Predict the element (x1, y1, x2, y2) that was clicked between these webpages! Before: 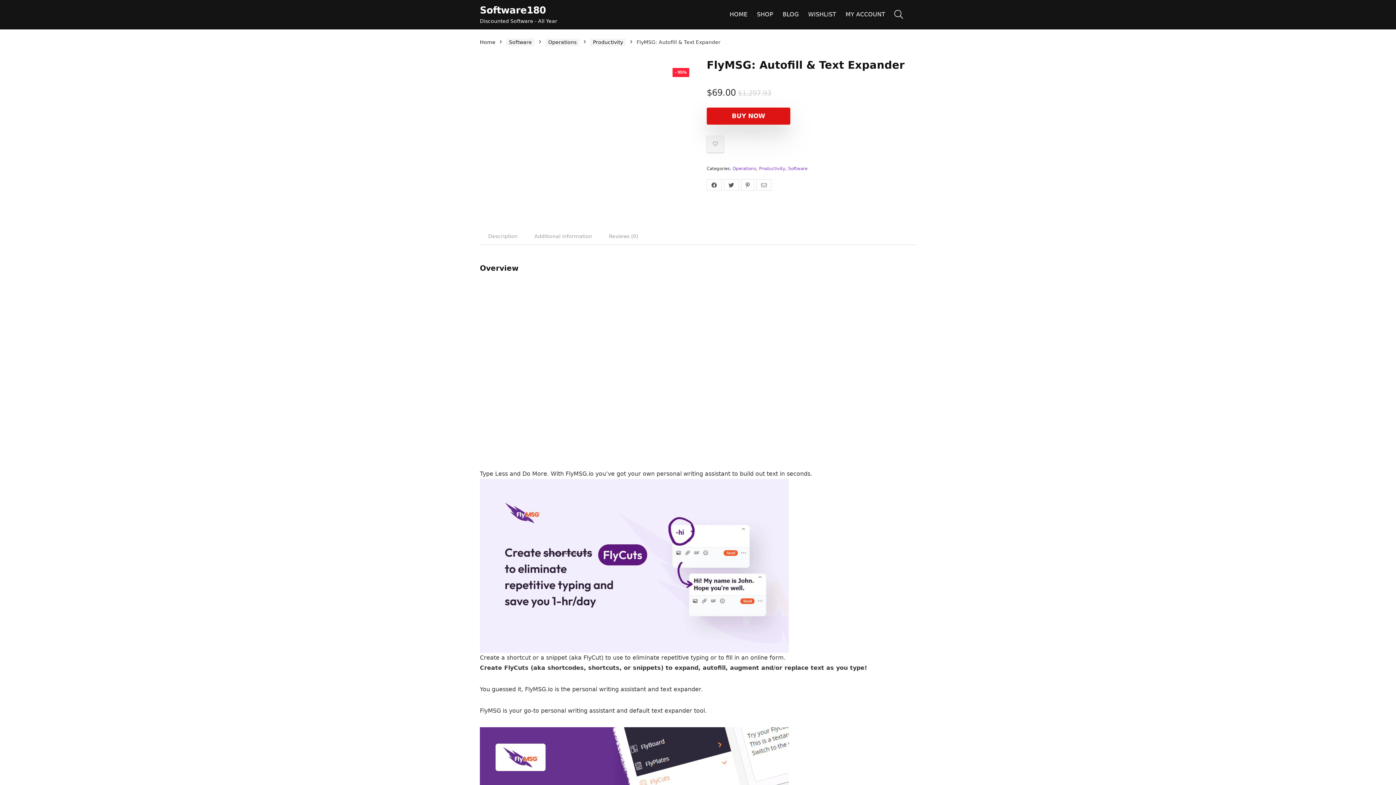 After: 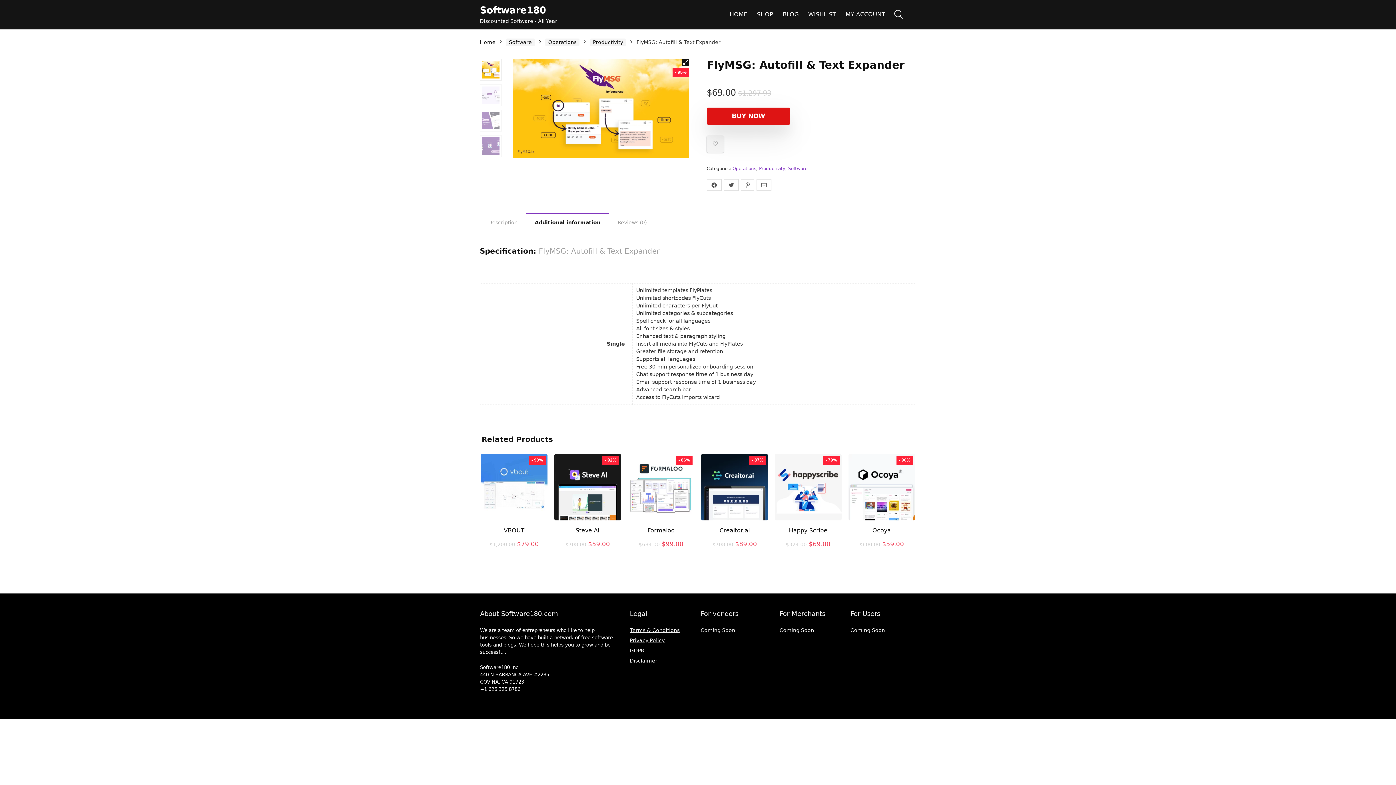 Action: label: Additional information bbox: (526, 227, 600, 244)